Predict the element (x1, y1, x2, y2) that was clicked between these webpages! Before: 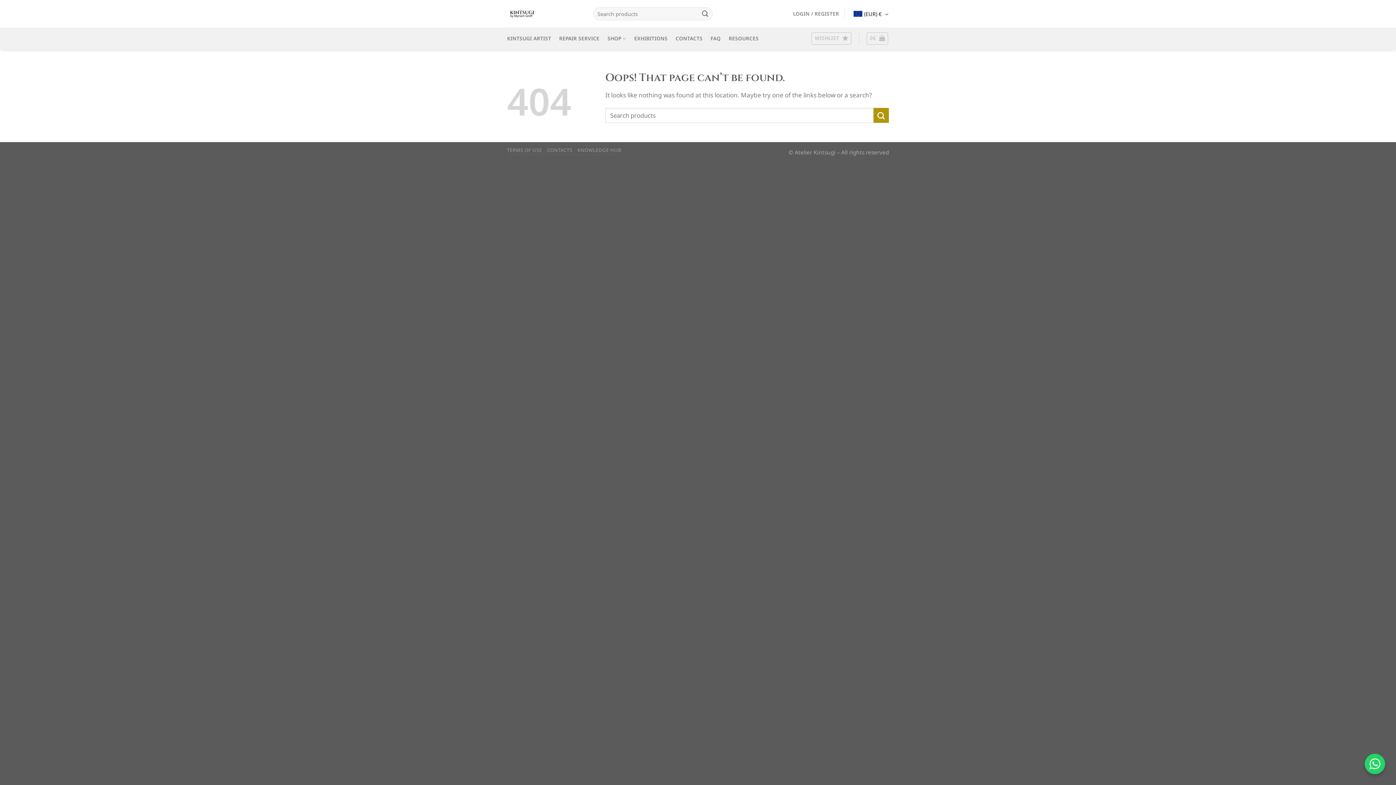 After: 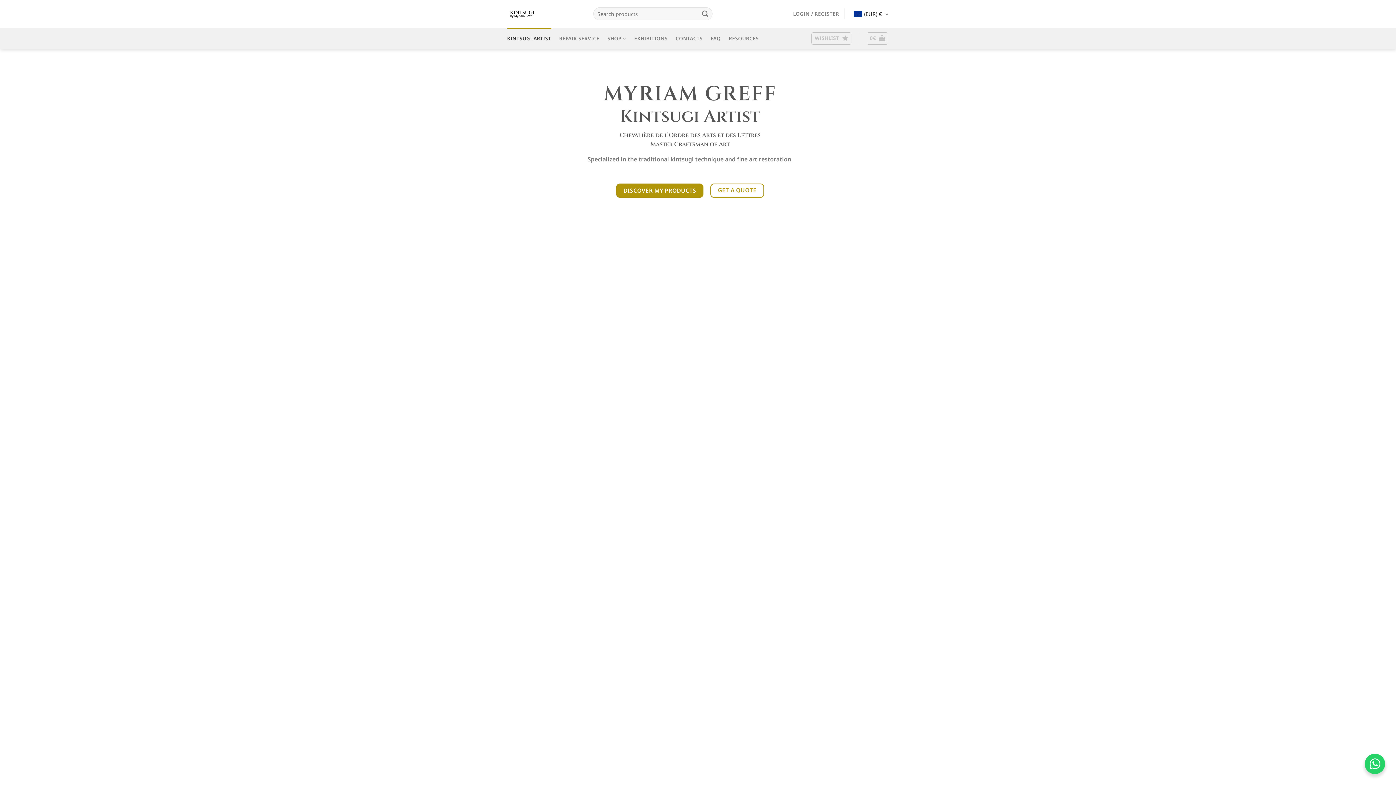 Action: label: KINTSUGI ARTIST bbox: (507, 27, 551, 49)